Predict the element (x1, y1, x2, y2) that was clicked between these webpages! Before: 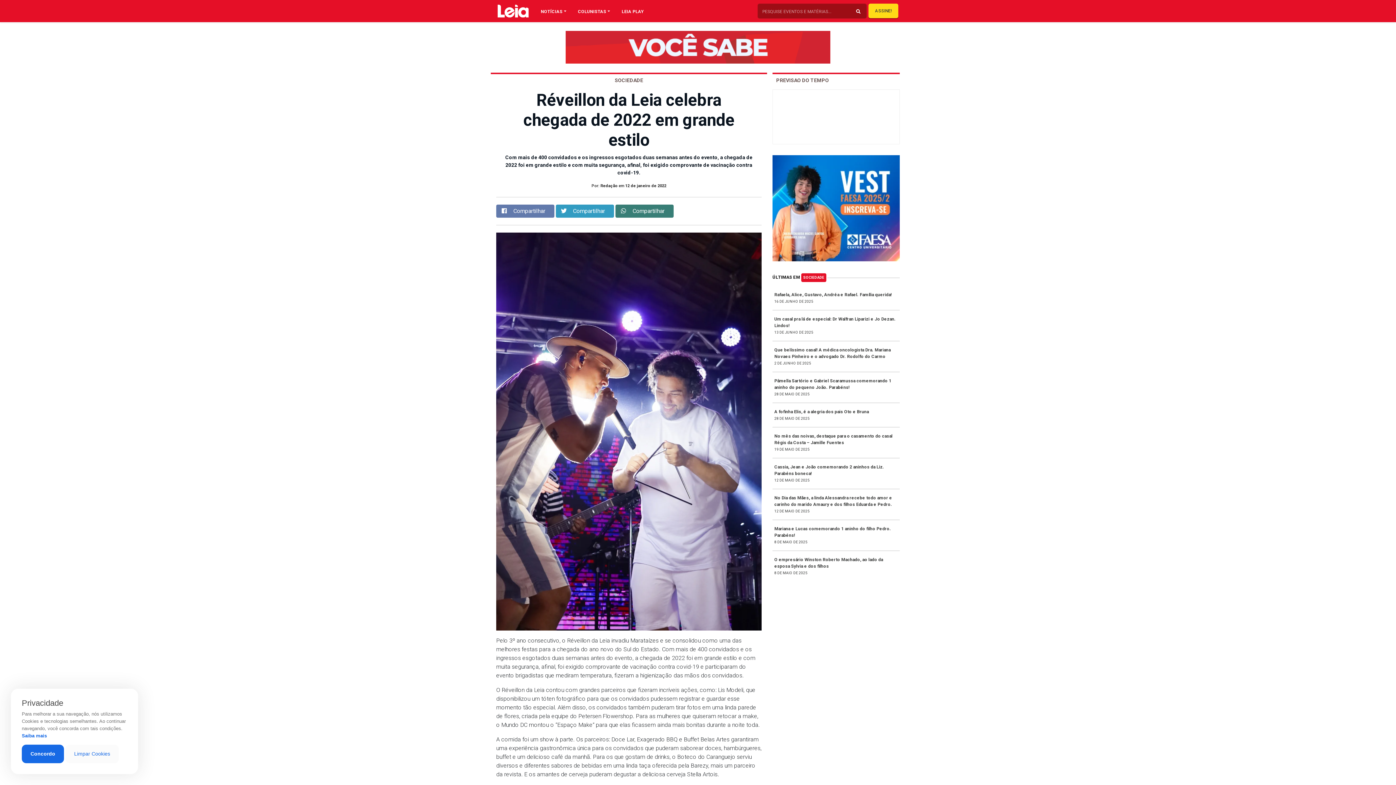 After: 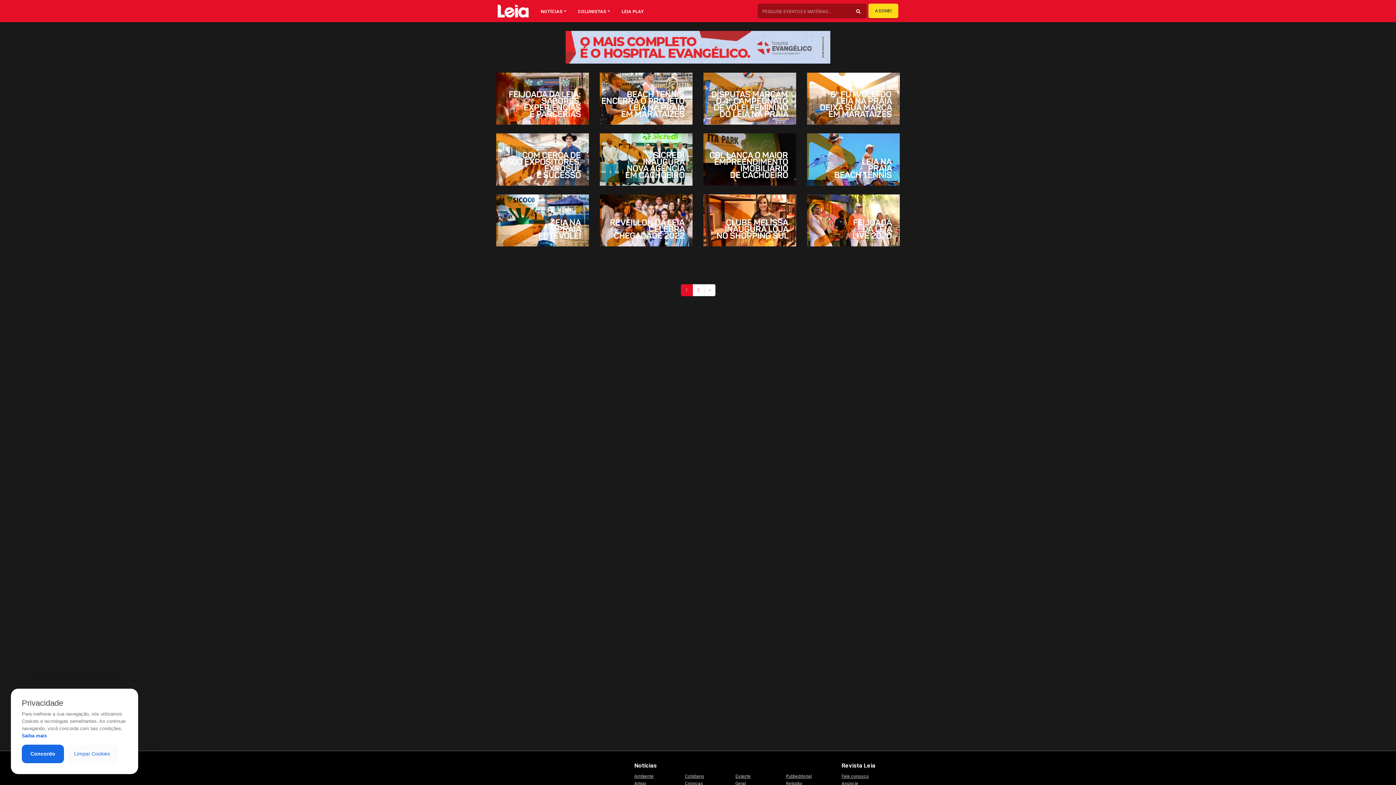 Action: label: LEIA PLAY bbox: (621, 3, 655, 18)